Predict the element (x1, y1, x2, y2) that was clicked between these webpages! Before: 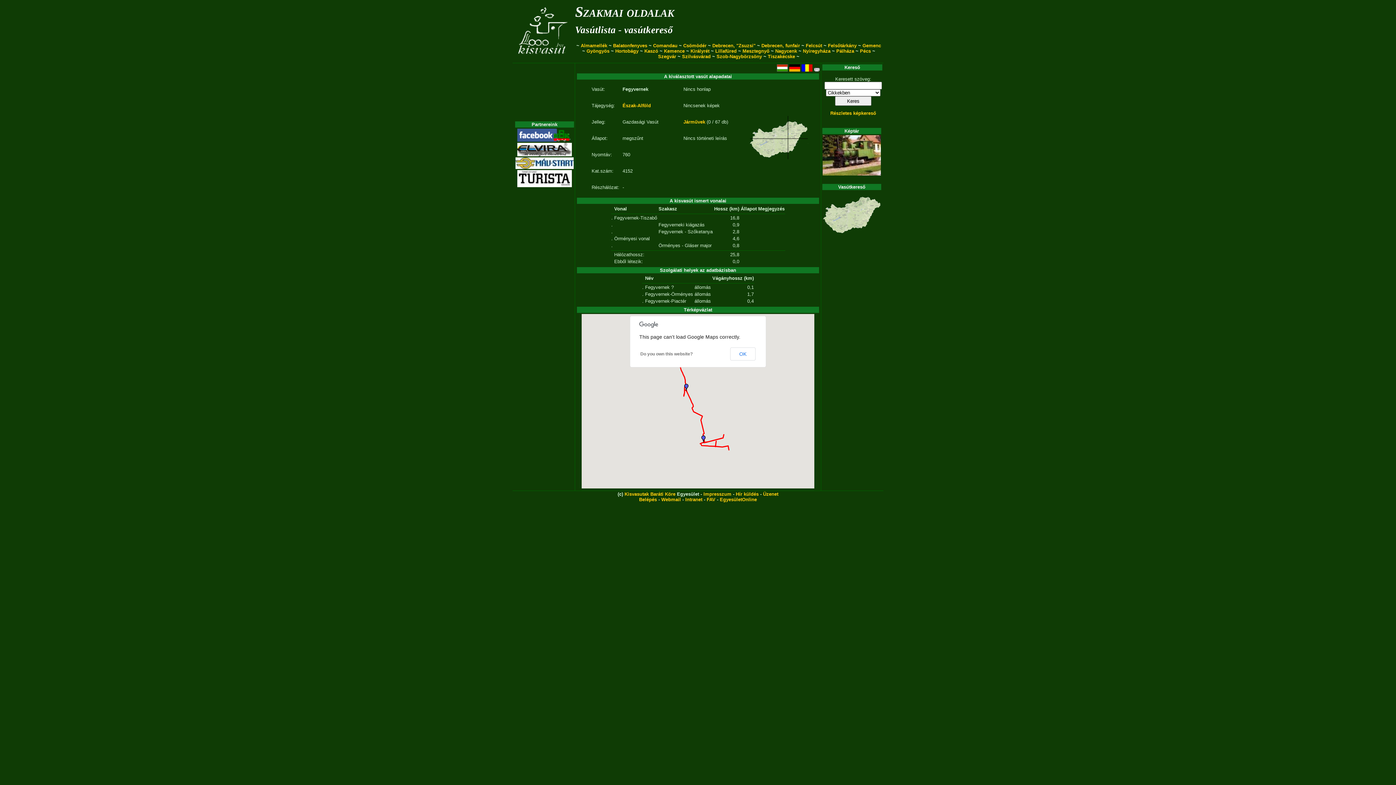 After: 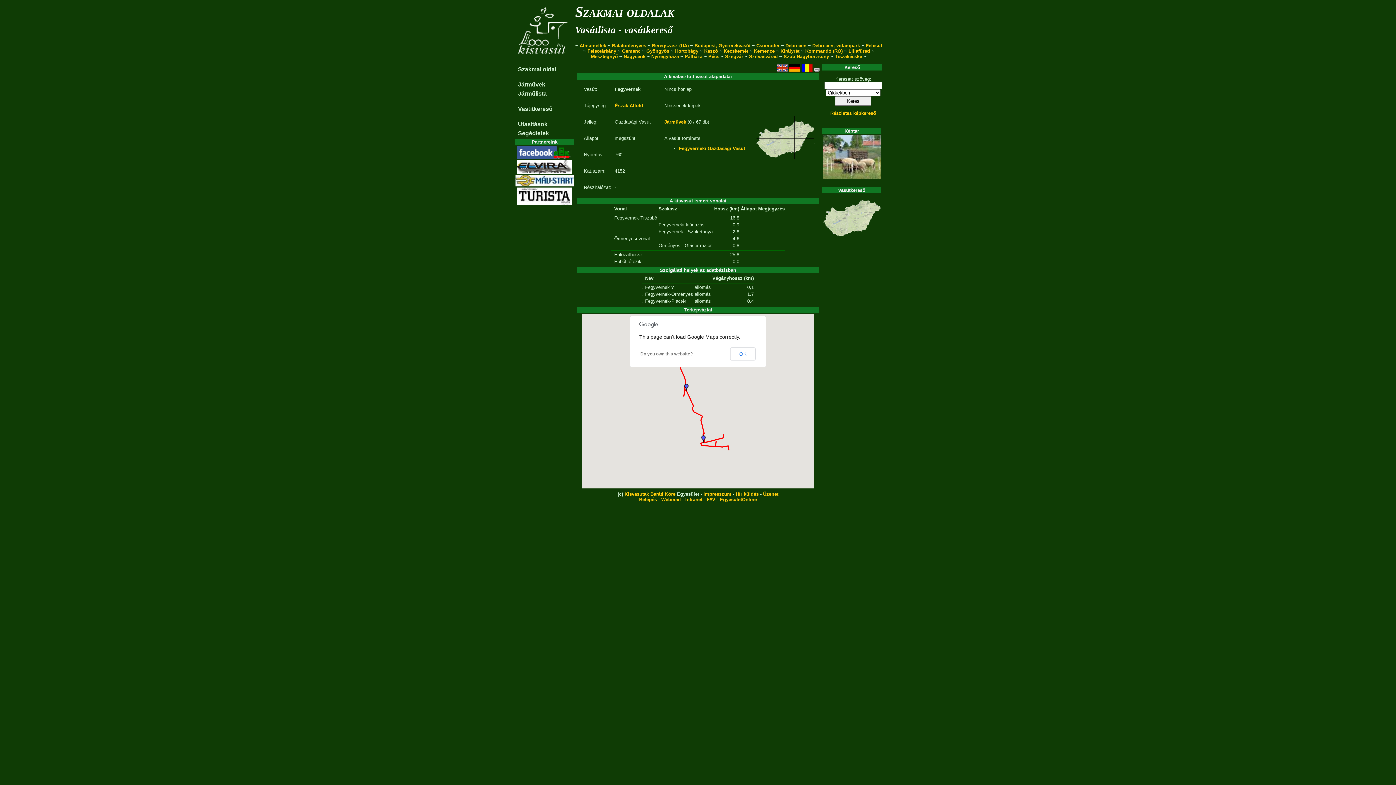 Action: bbox: (777, 67, 788, 72)